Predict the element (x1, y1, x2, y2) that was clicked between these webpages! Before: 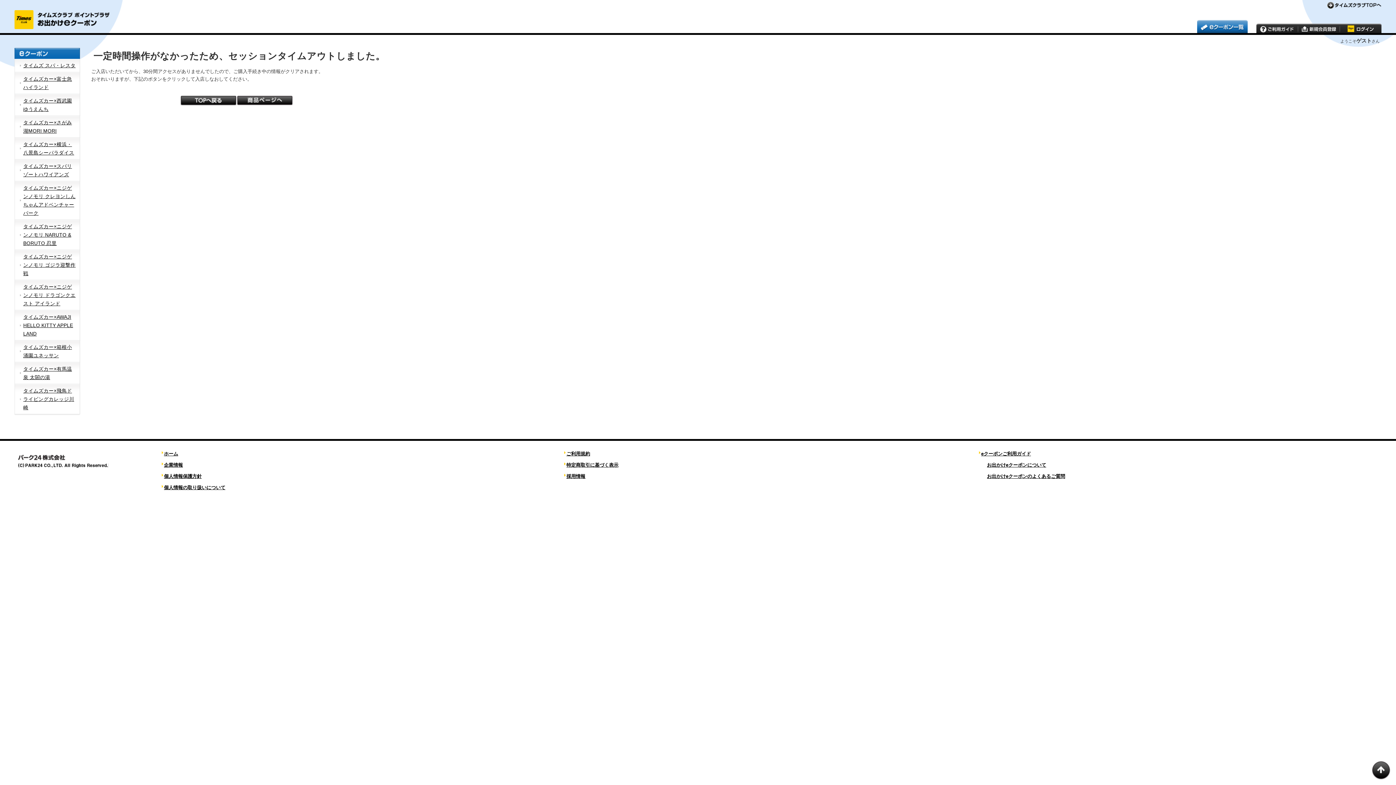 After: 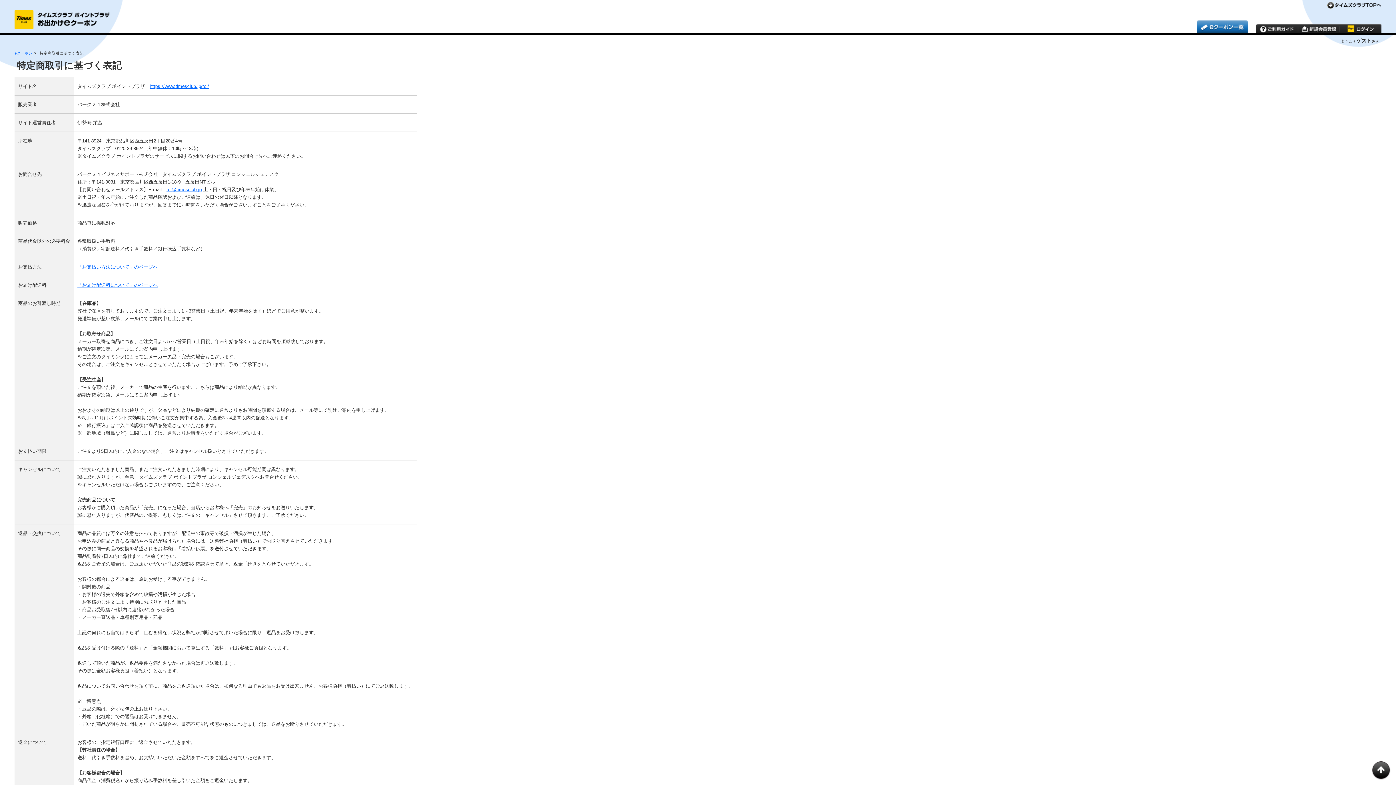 Action: bbox: (566, 462, 618, 468) label: 特定商取引に基づく表示